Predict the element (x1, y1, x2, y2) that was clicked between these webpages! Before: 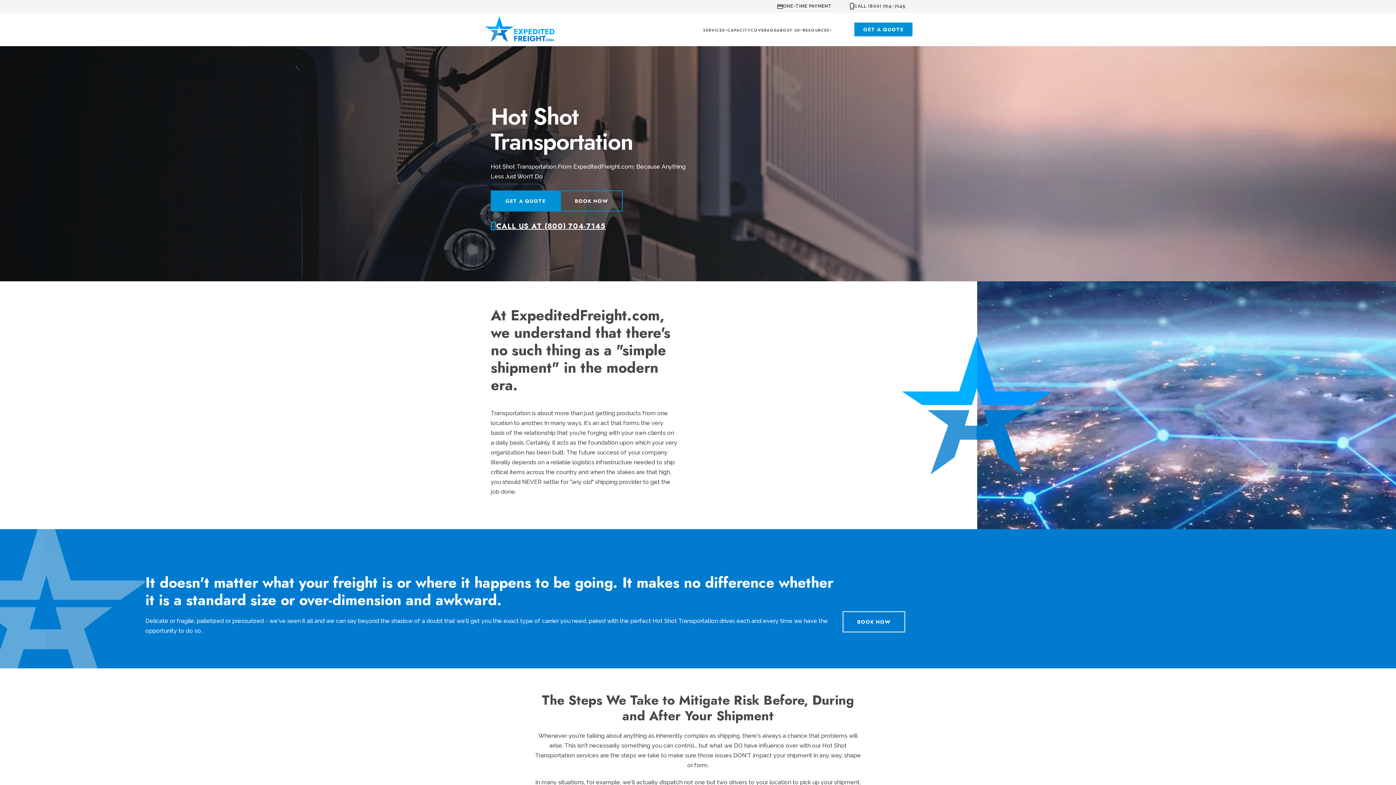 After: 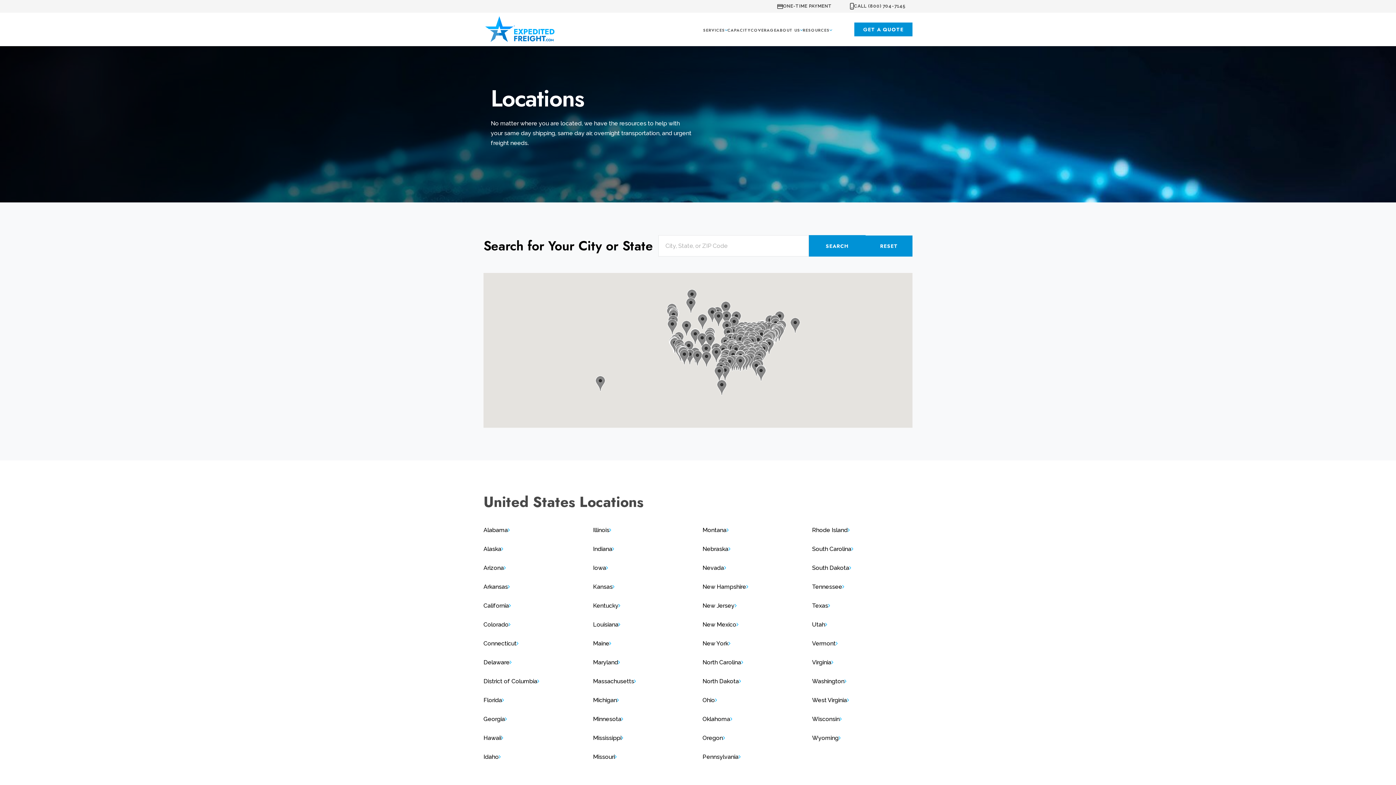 Action: label: COVERAGE bbox: (750, 27, 776, 33)